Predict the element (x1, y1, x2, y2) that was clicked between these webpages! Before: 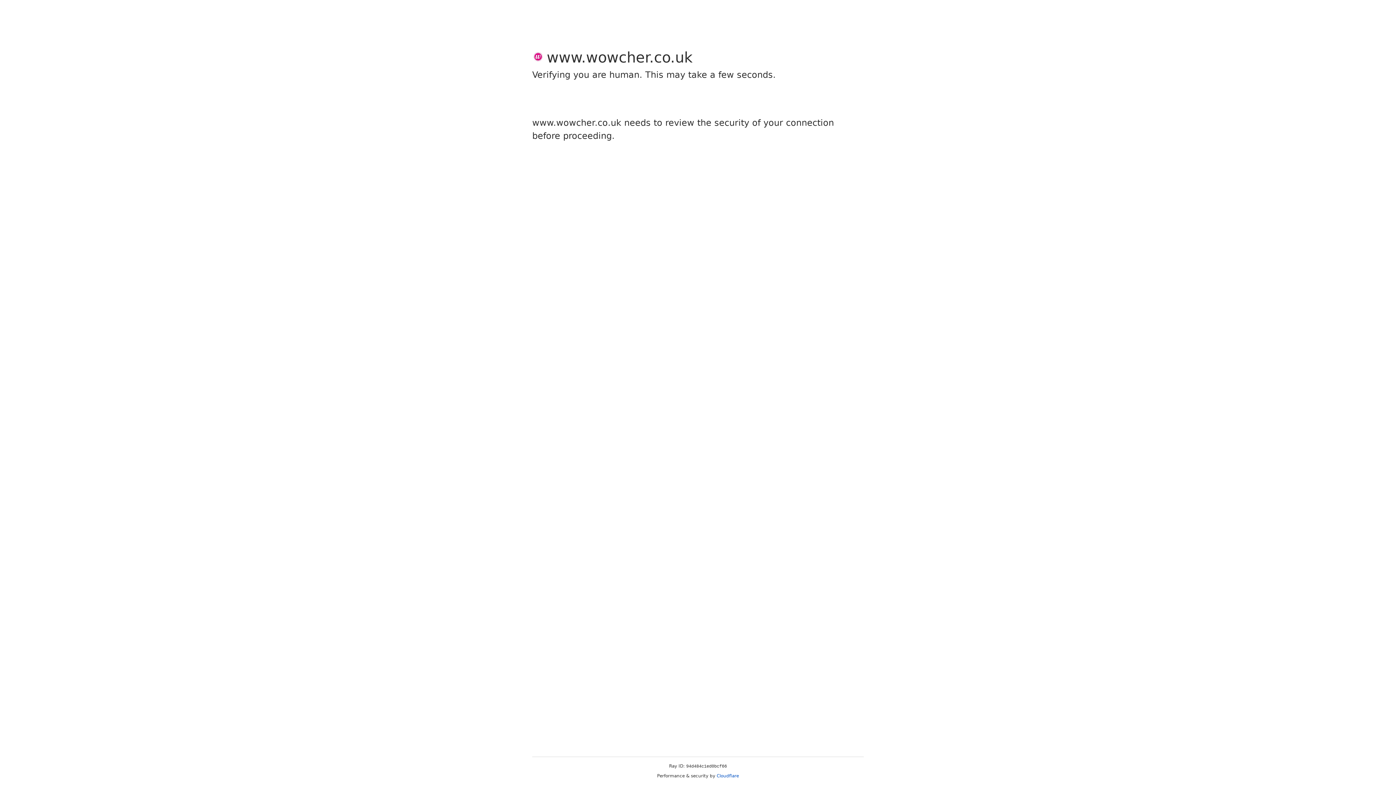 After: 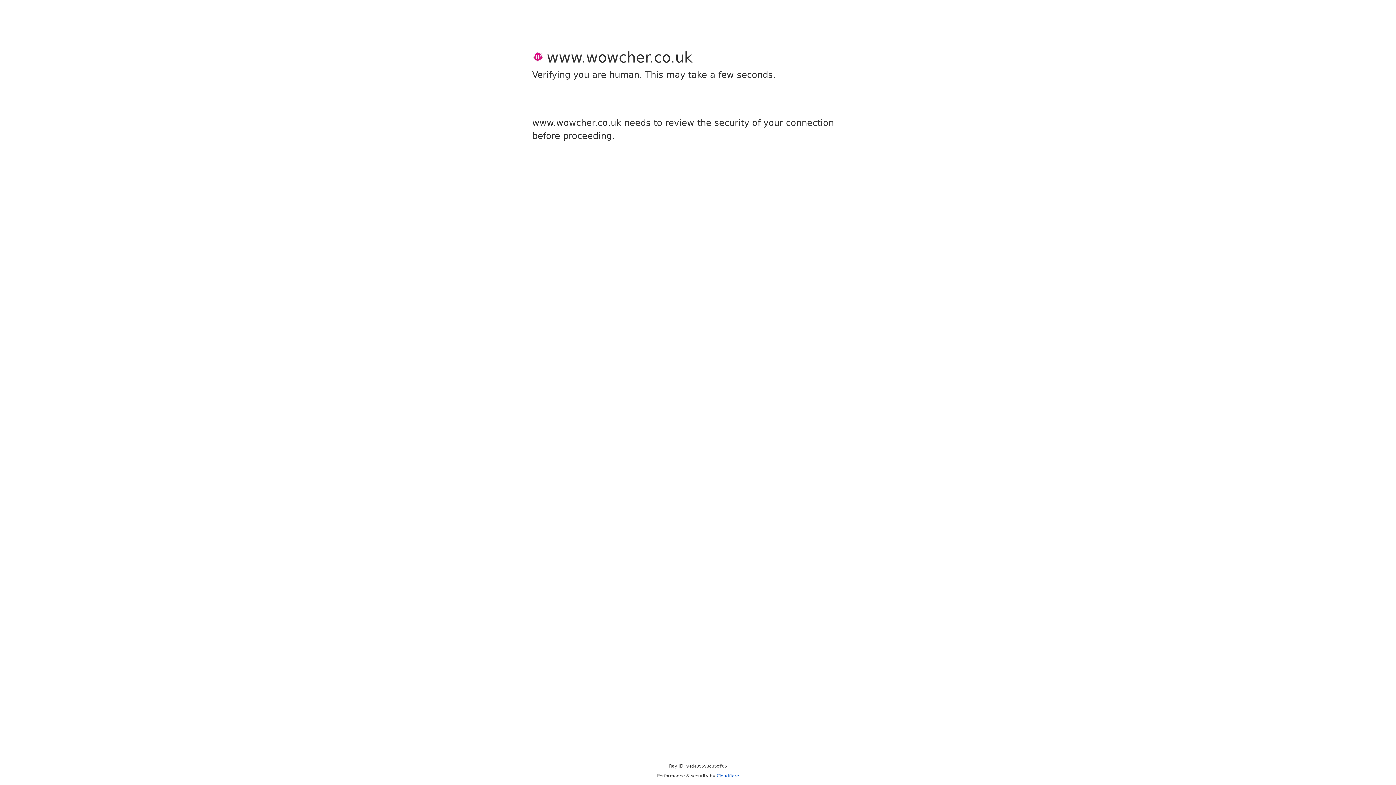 Action: bbox: (716, 773, 739, 778) label: Cloudflare